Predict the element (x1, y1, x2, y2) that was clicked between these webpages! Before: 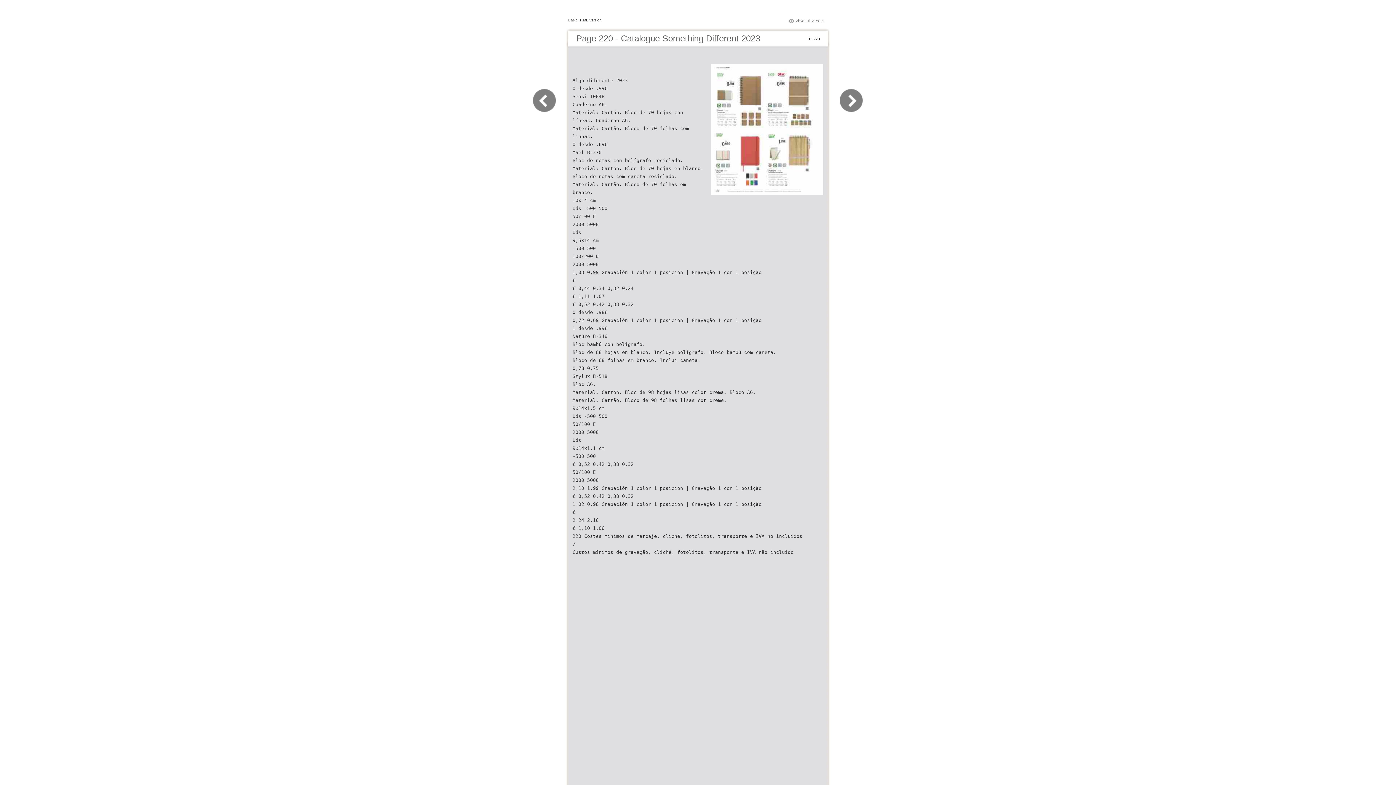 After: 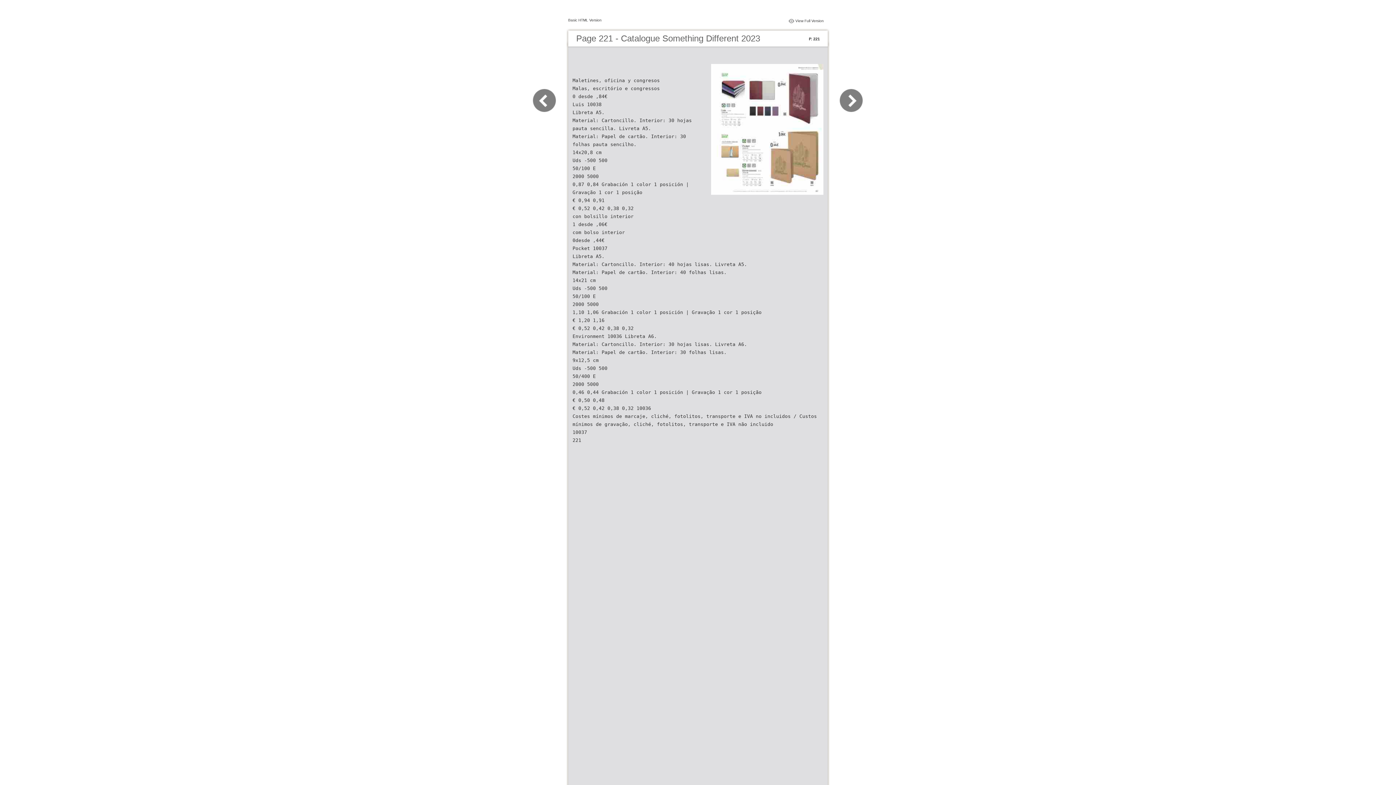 Action: bbox: (830, 109, 863, 116)